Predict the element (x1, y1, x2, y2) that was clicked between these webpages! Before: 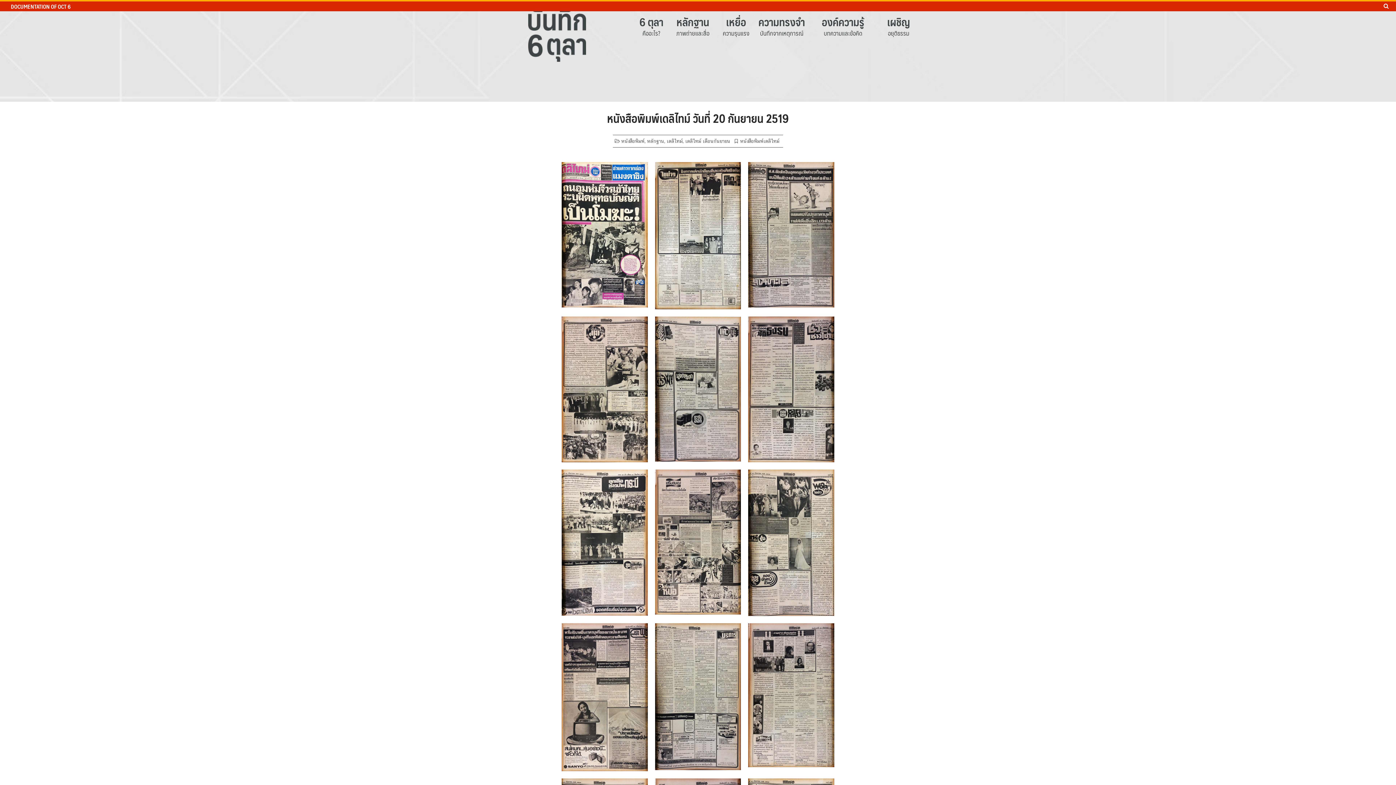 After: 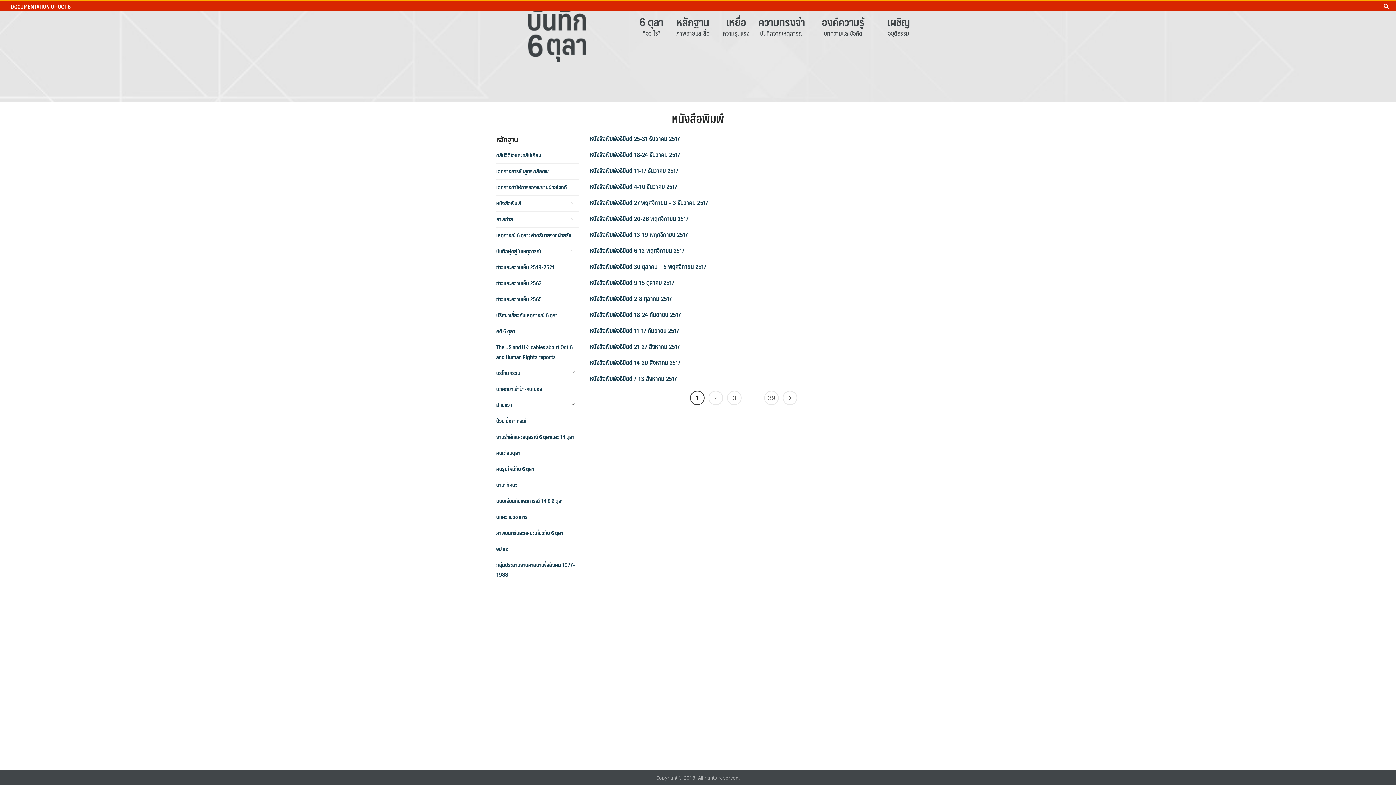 Action: bbox: (621, 138, 644, 144) label: หนังสือพิมพ์